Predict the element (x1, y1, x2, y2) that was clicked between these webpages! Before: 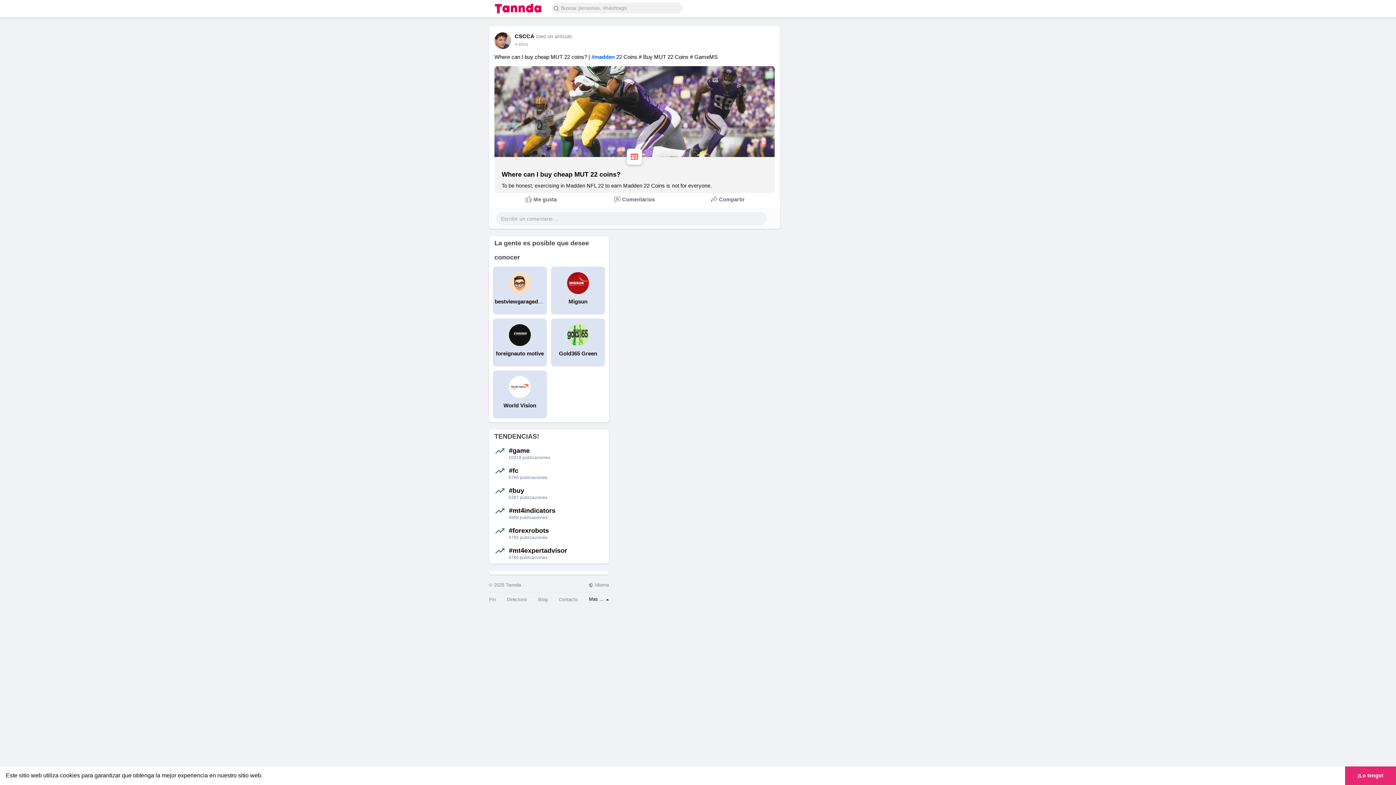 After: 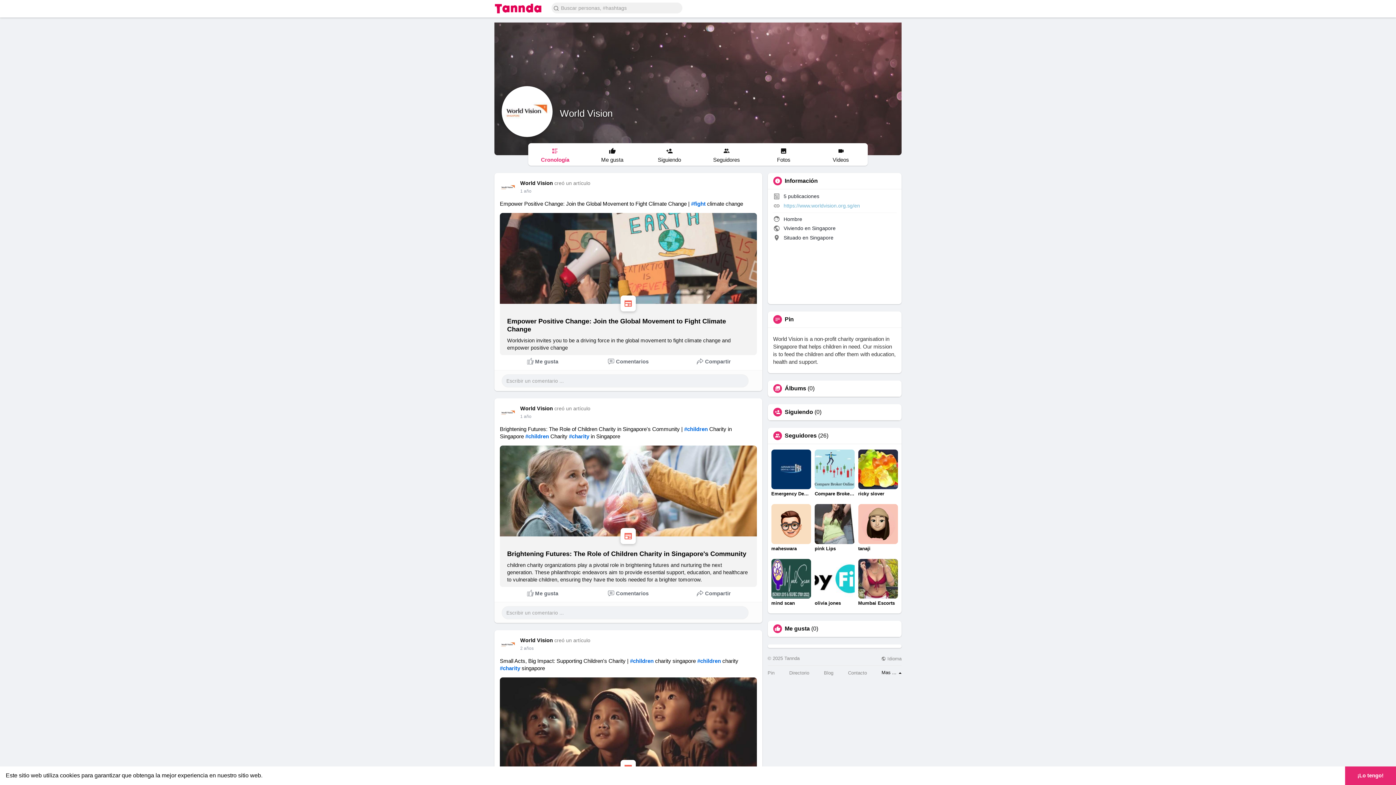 Action: label: World Vision bbox: (494, 401, 545, 409)